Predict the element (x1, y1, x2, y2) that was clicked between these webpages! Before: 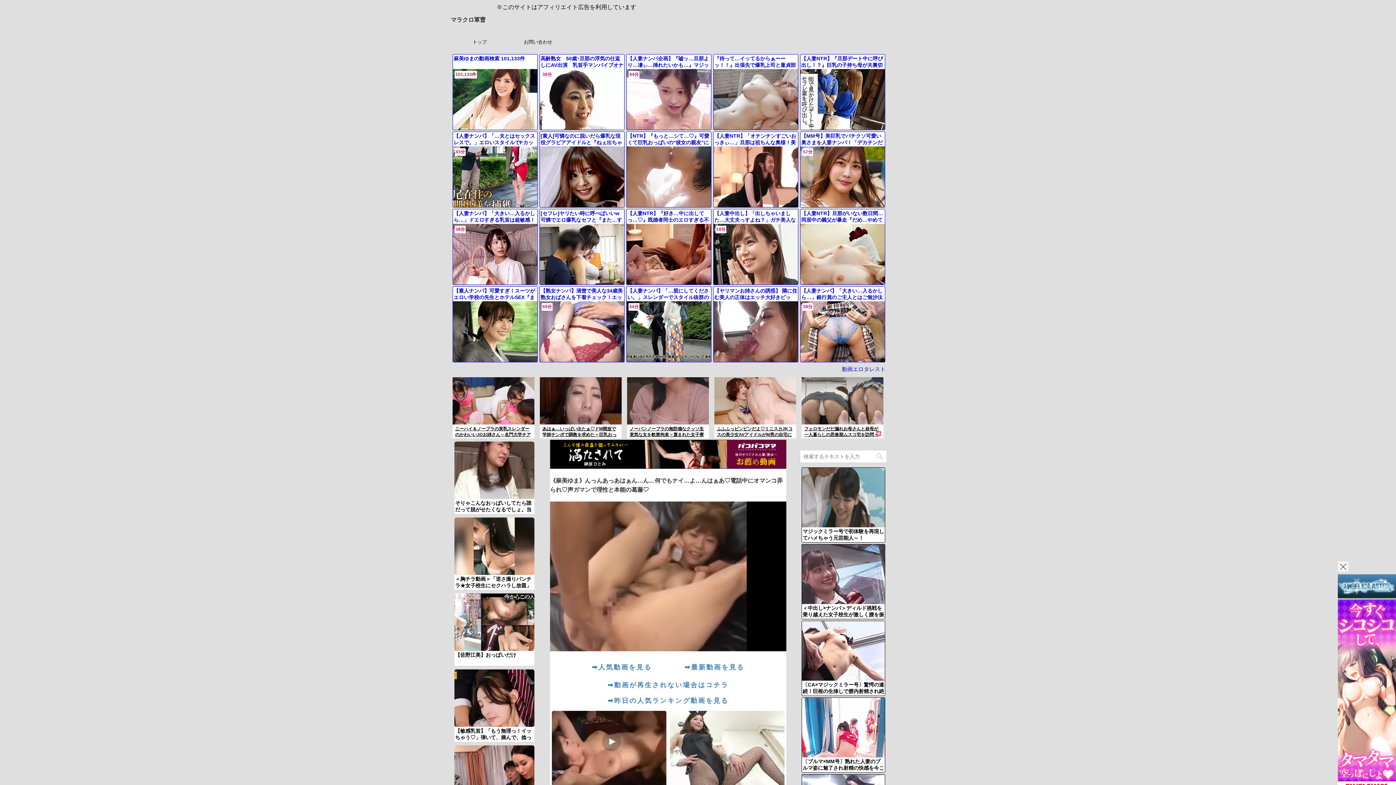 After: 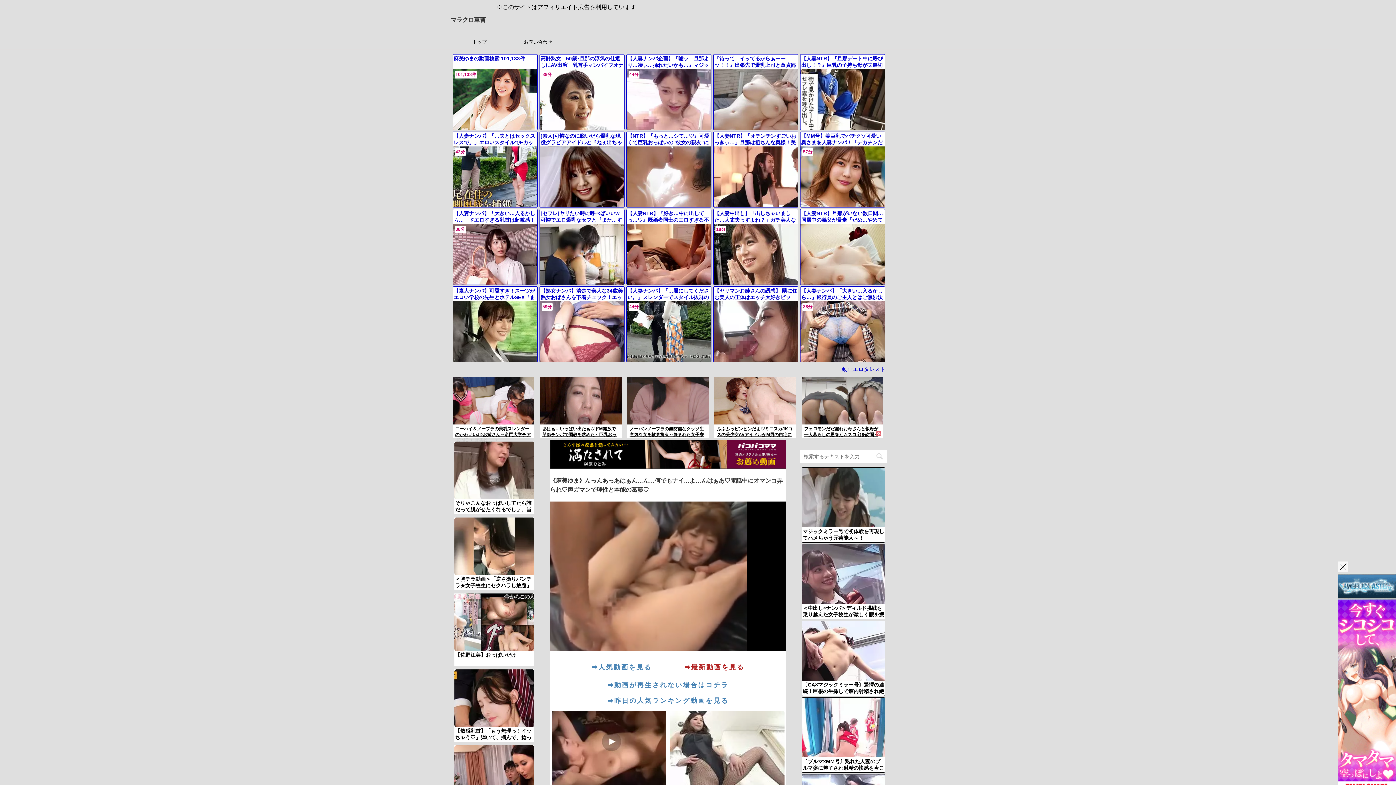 Action: label: ➡最新動画を見る bbox: (668, 659, 761, 675)